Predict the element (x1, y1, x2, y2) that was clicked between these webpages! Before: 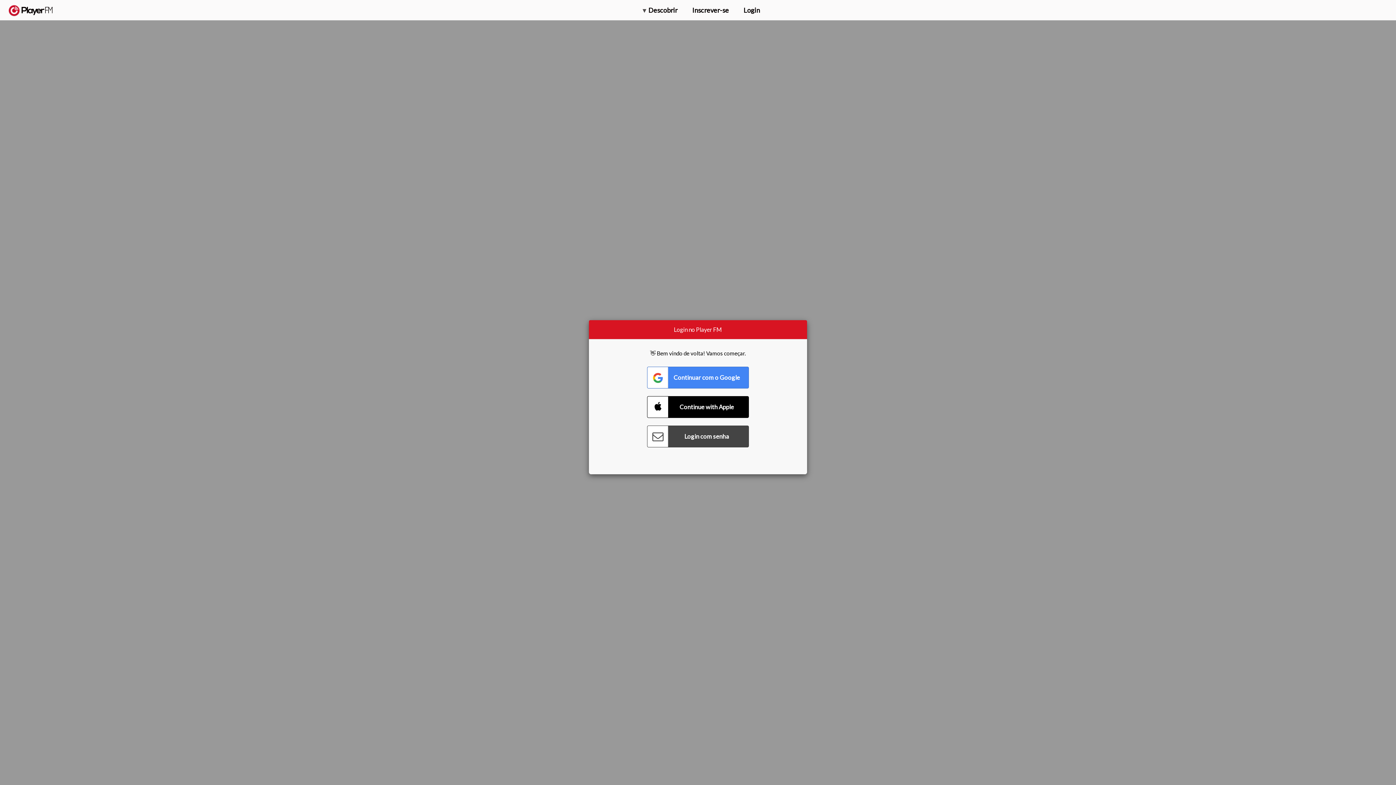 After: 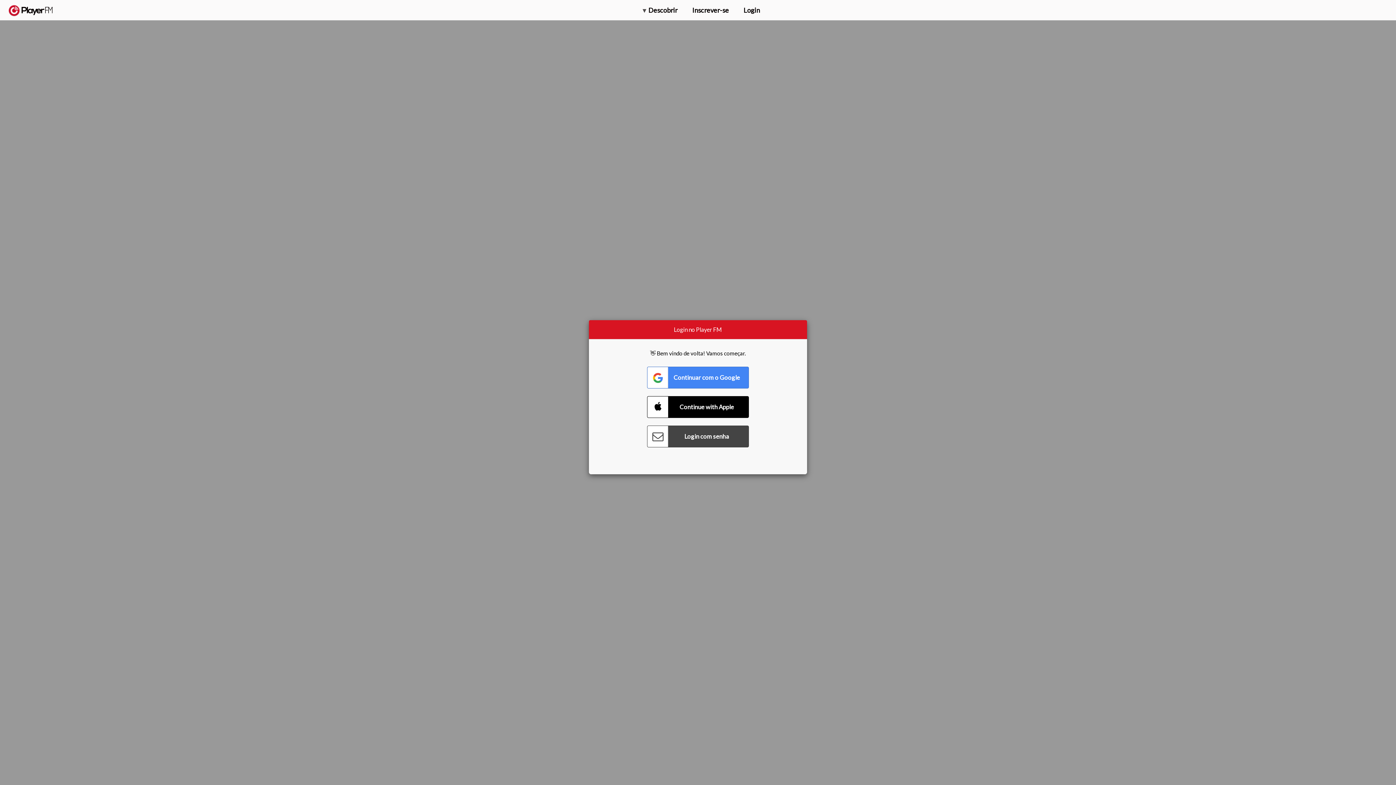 Action: label: Atualizar bbox: (1317, 2, 1349, 14)